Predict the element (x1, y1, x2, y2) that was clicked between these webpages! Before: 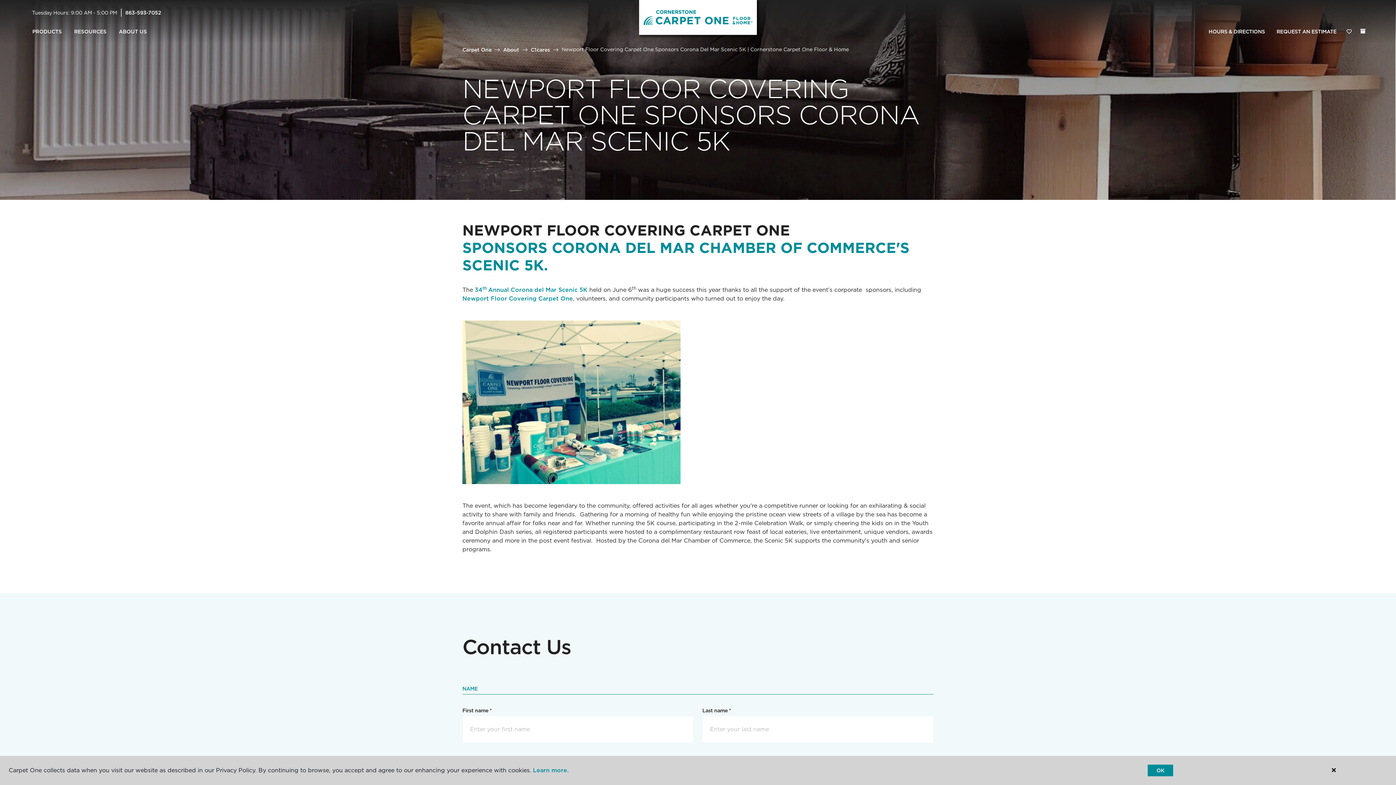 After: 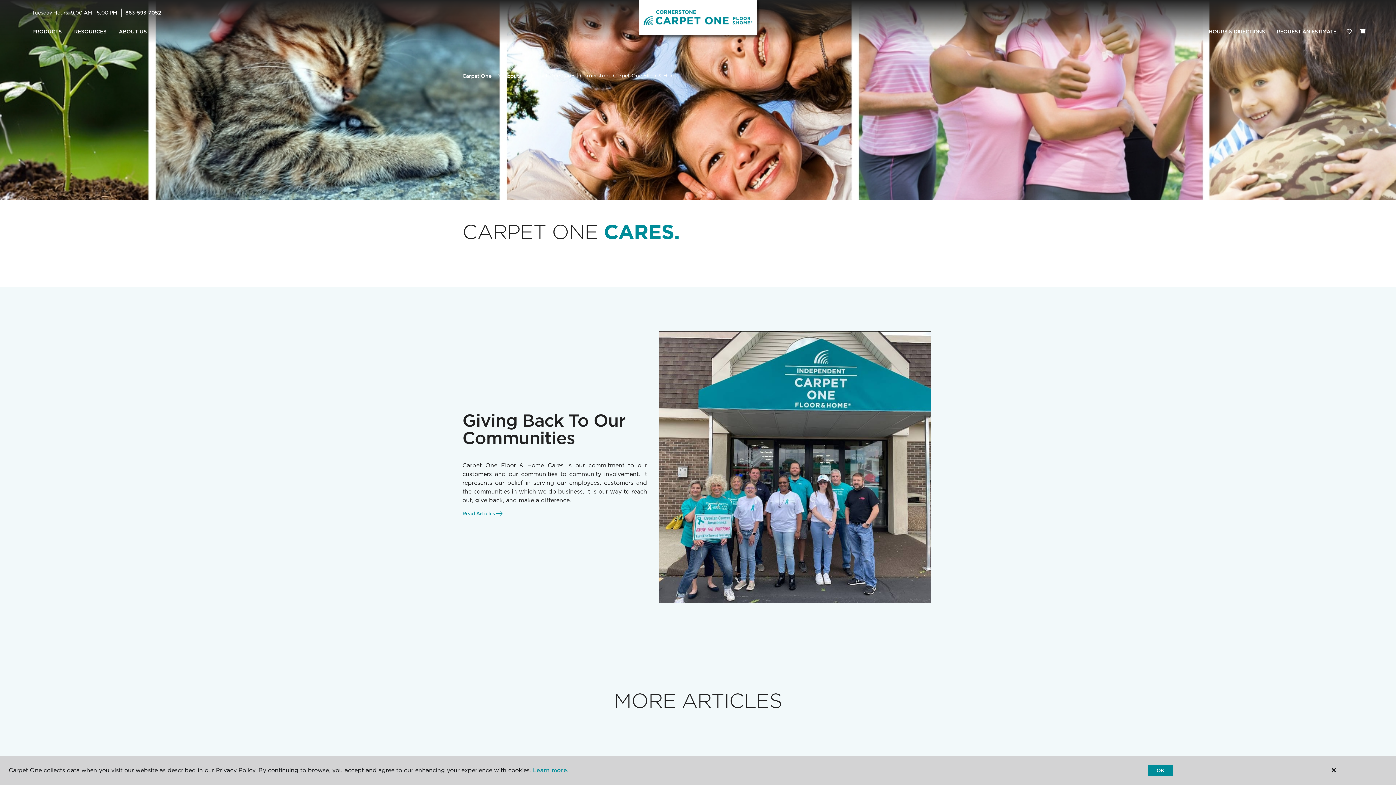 Action: label: C1cares bbox: (530, 46, 550, 52)